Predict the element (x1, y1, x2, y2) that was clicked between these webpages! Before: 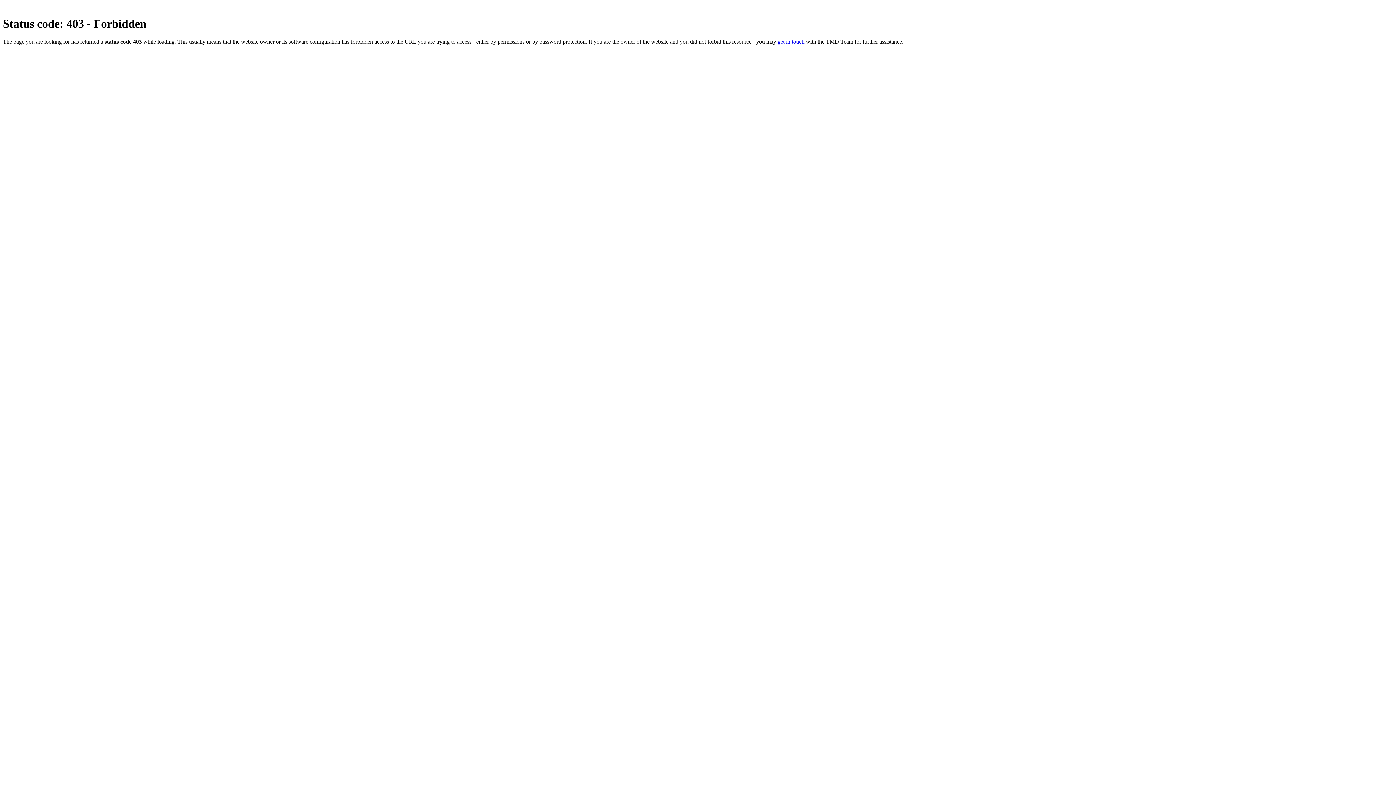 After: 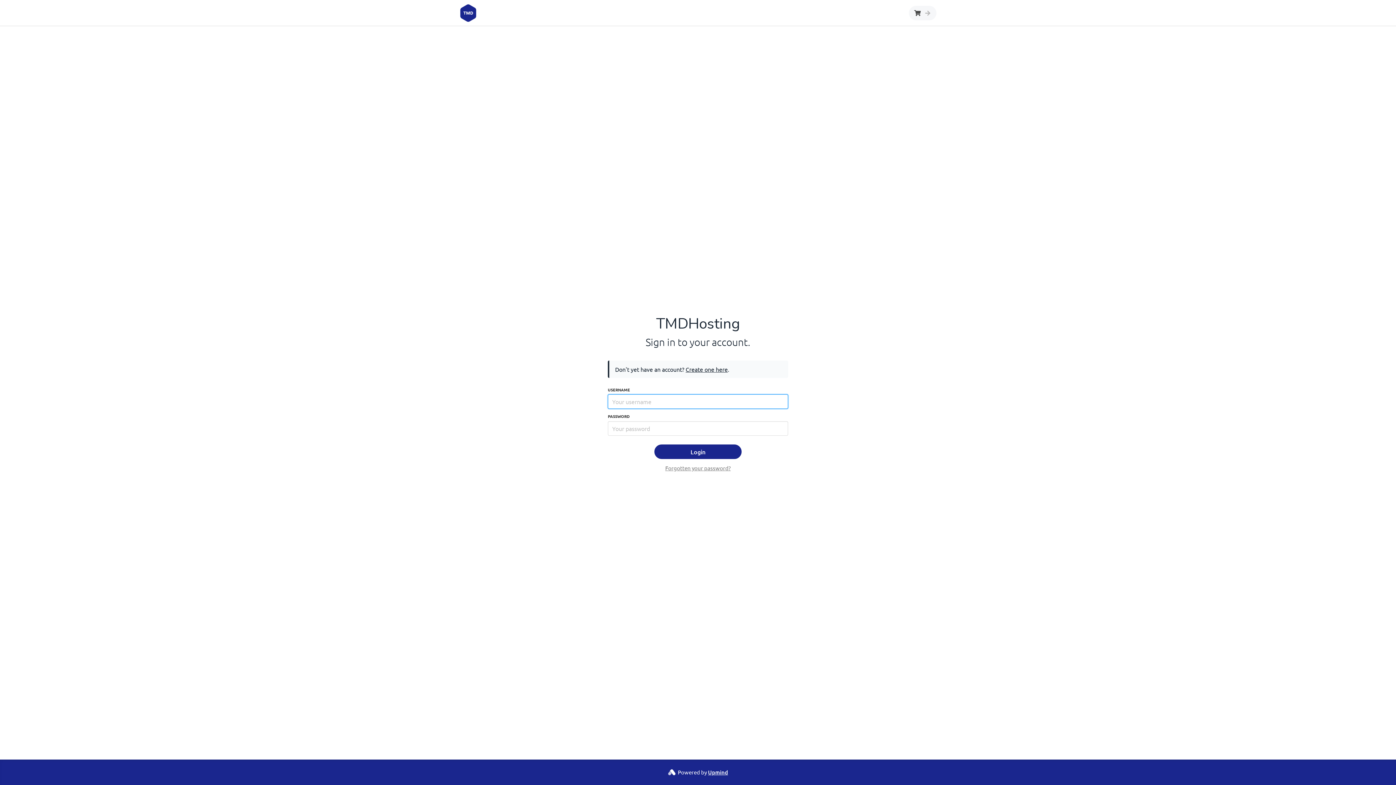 Action: label: get in touch bbox: (777, 38, 804, 44)